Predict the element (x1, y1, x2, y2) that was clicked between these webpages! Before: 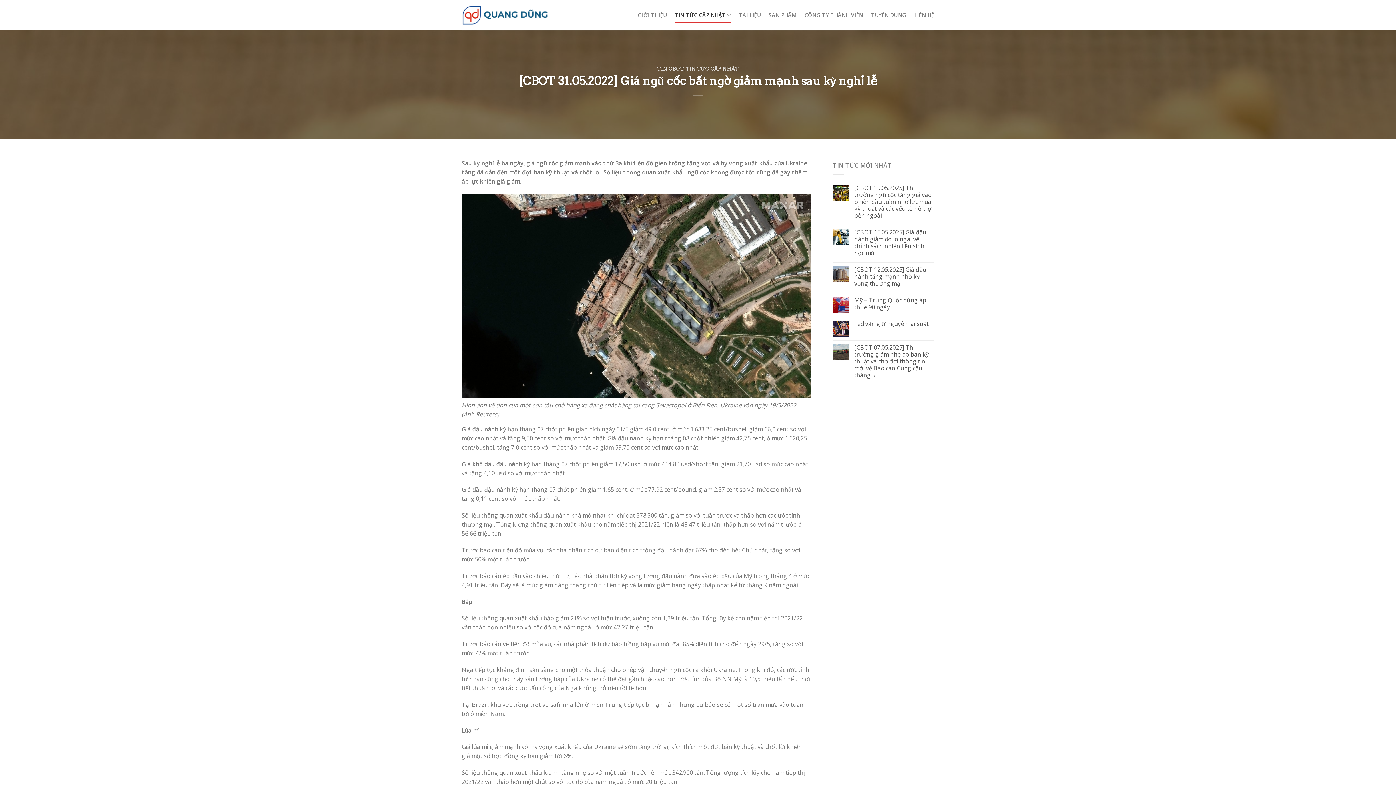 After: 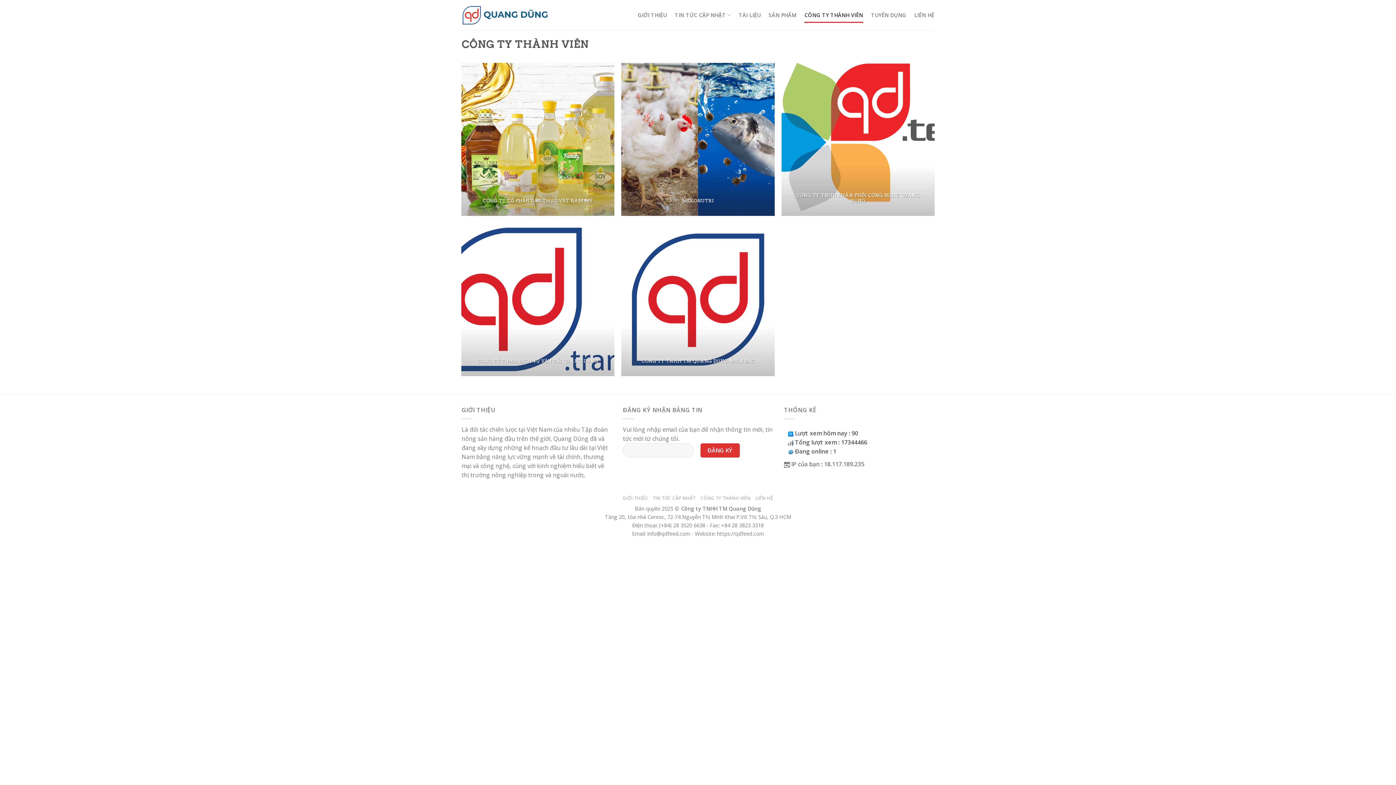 Action: label: CÔNG TY THÀNH VIÊN bbox: (804, 7, 863, 22)